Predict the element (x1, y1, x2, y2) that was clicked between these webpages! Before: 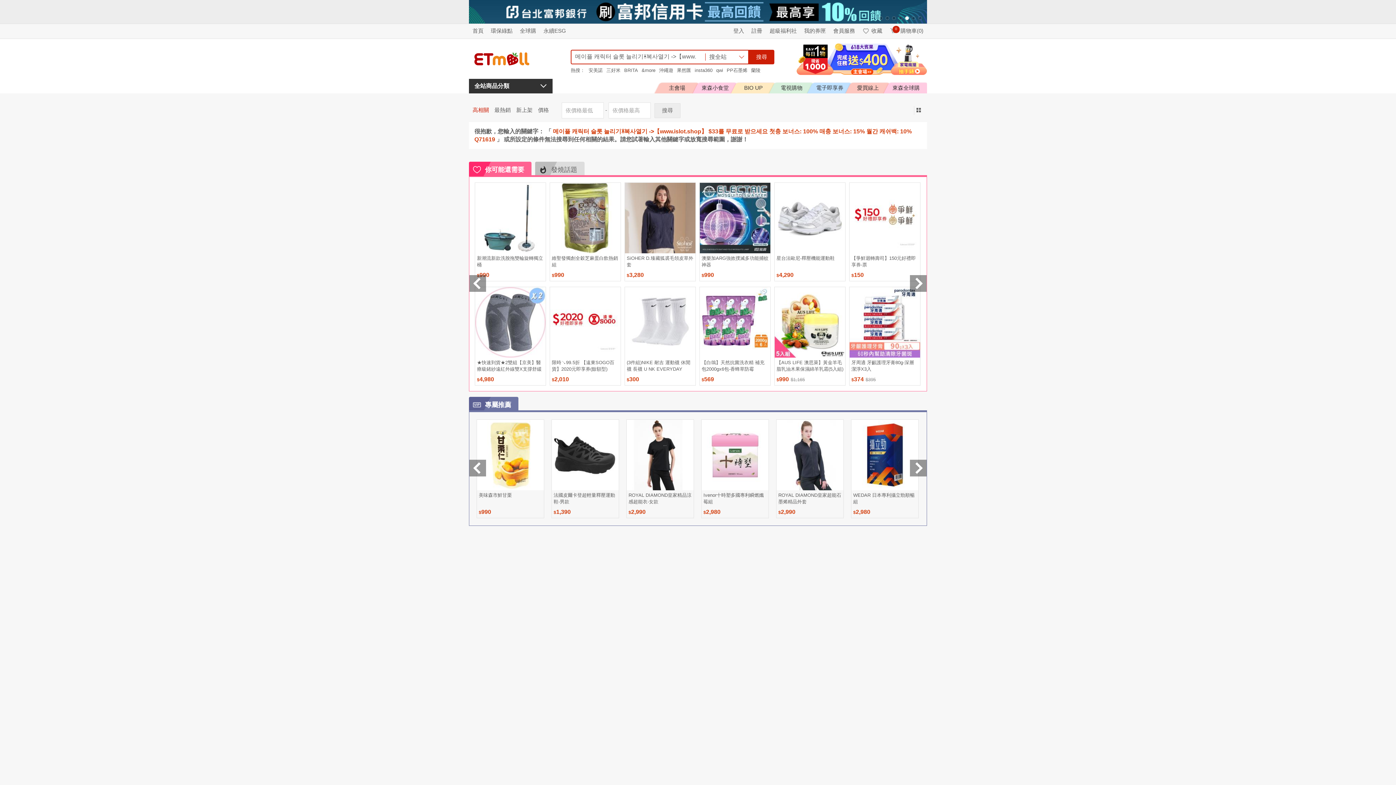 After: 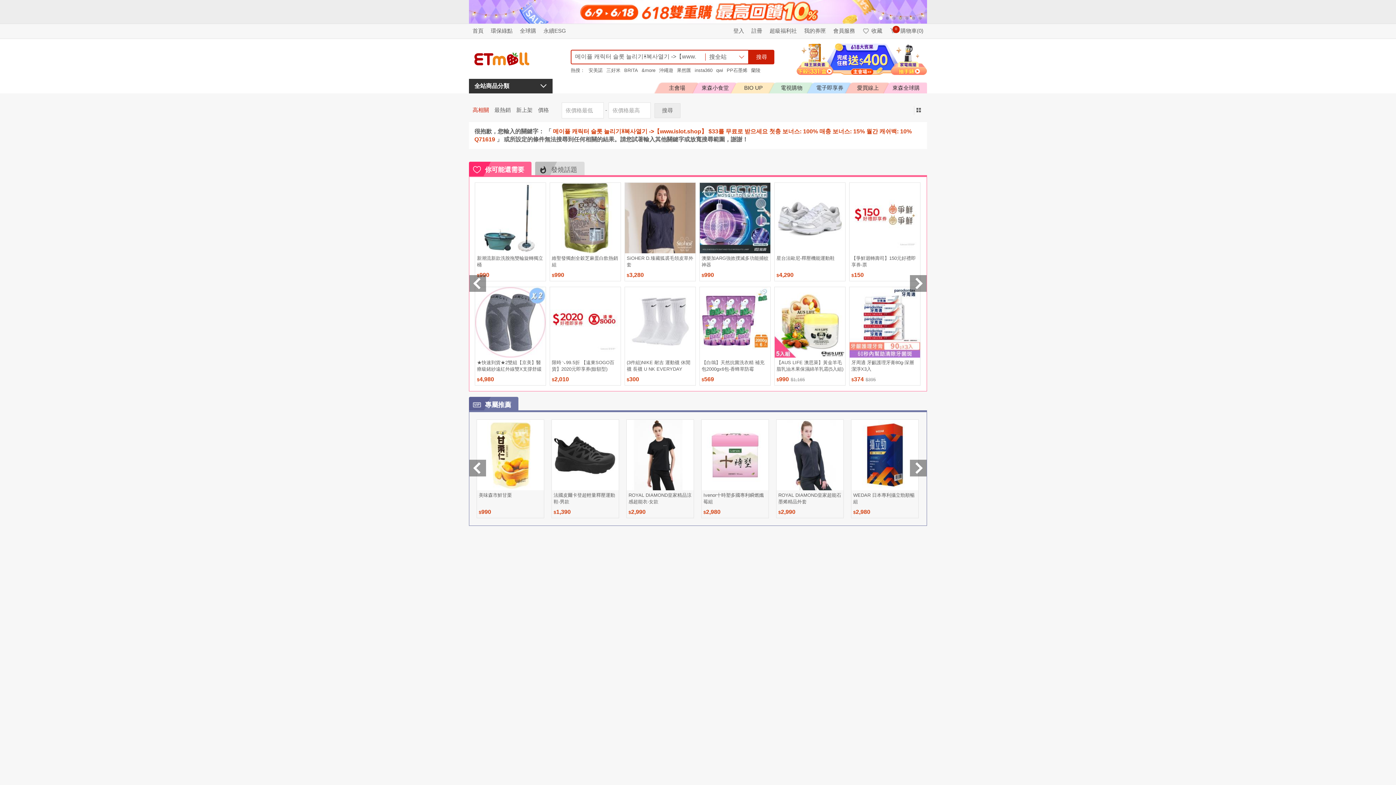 Action: bbox: (701, 255, 768, 267) label: 澳樂加ARG強效撲滅多功能捕蚊神器